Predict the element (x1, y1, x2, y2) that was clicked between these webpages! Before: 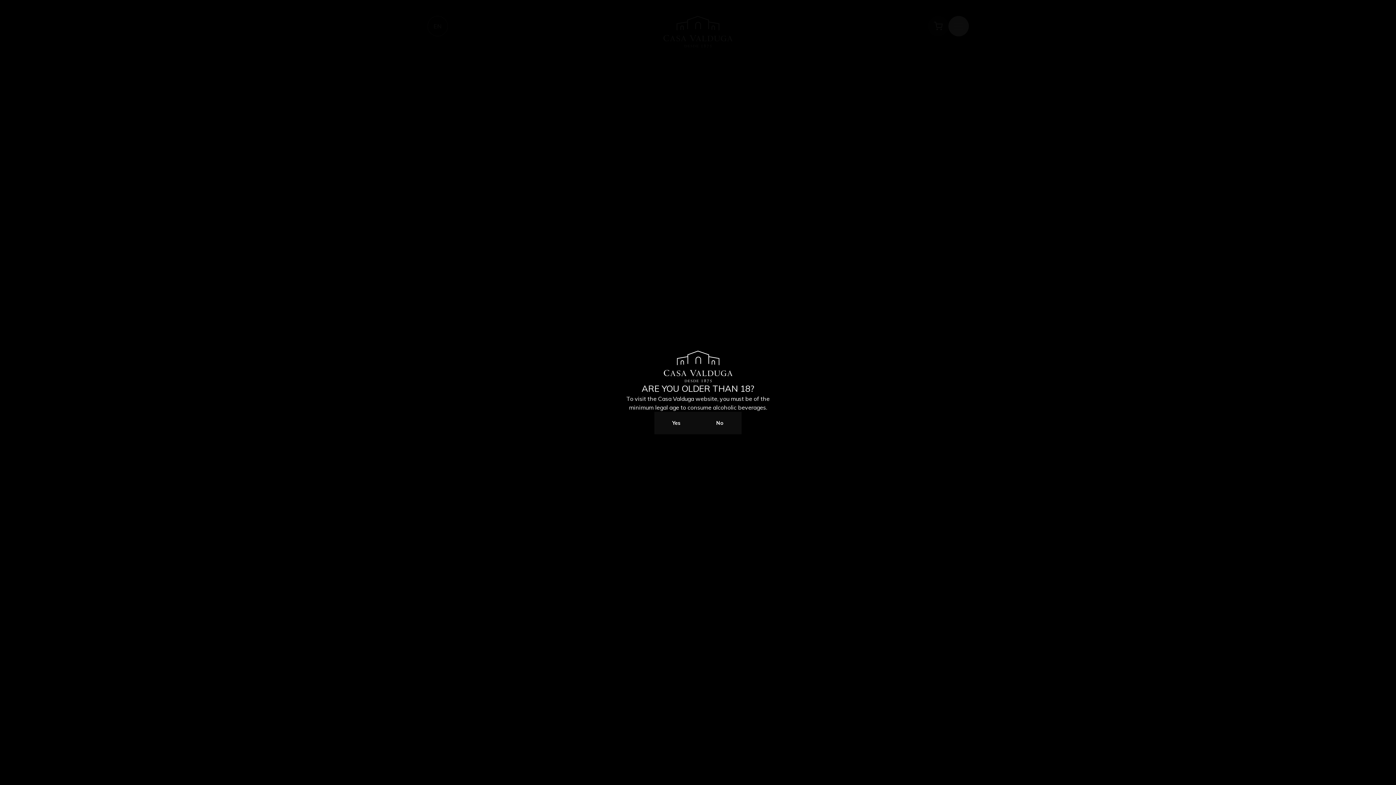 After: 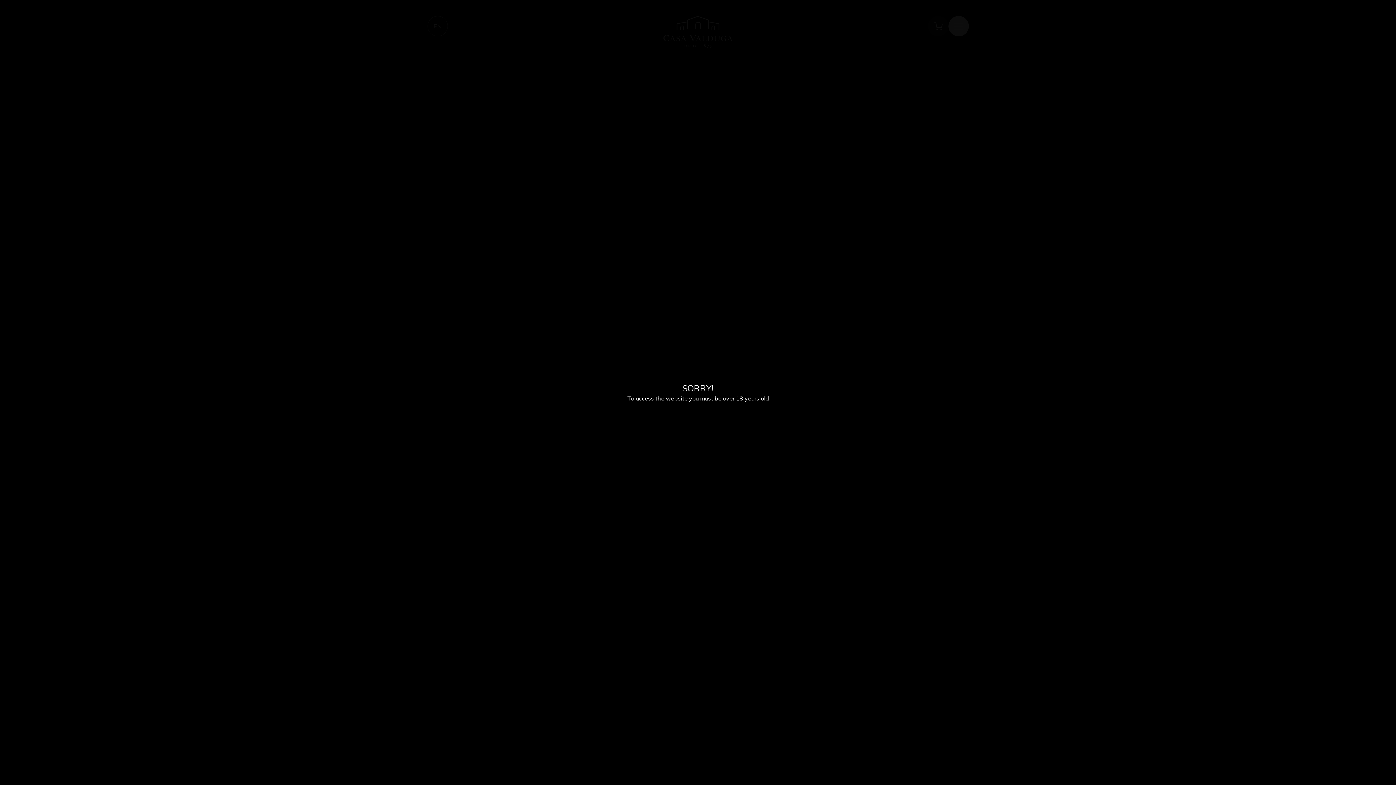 Action: label: No bbox: (698, 412, 741, 434)